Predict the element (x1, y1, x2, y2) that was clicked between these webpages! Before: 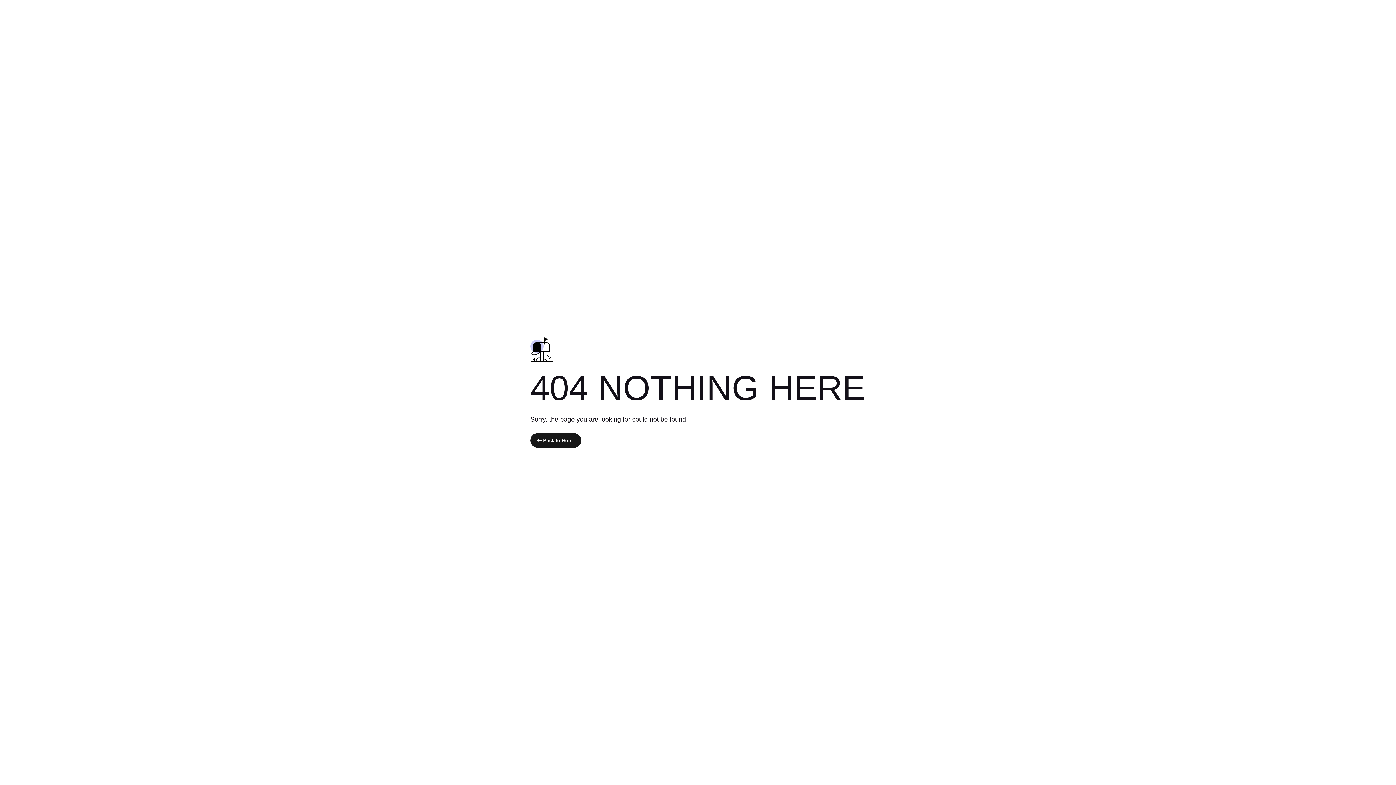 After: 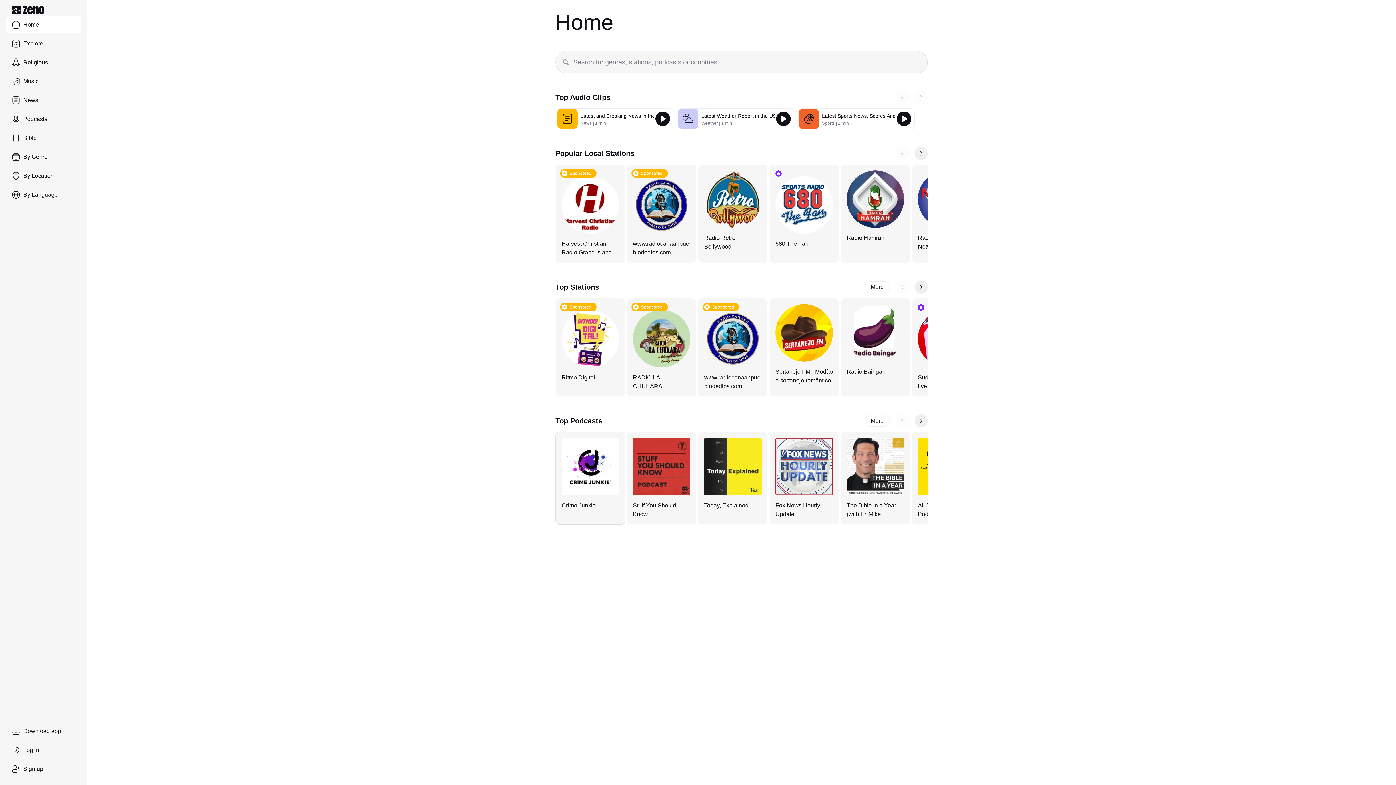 Action: bbox: (530, 433, 581, 448) label: Back to Home